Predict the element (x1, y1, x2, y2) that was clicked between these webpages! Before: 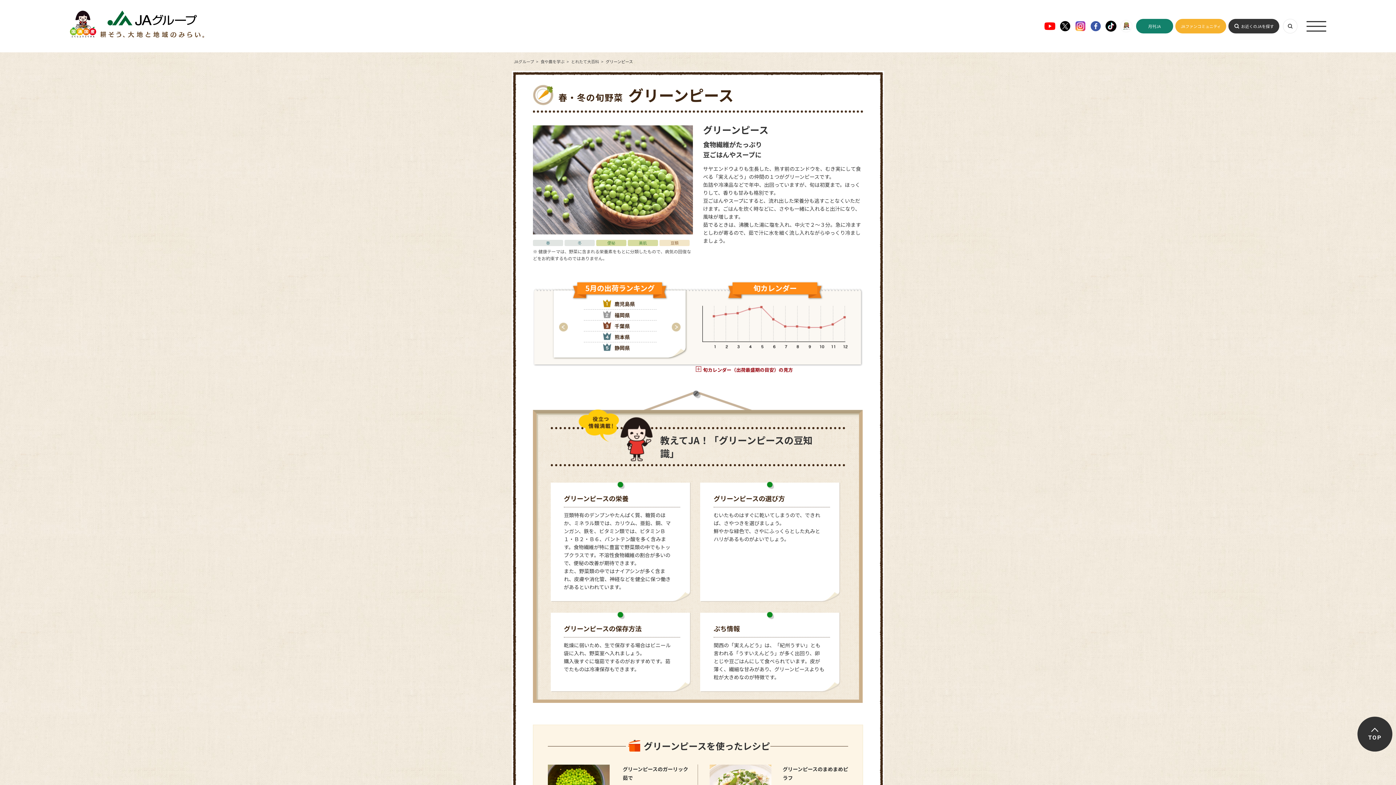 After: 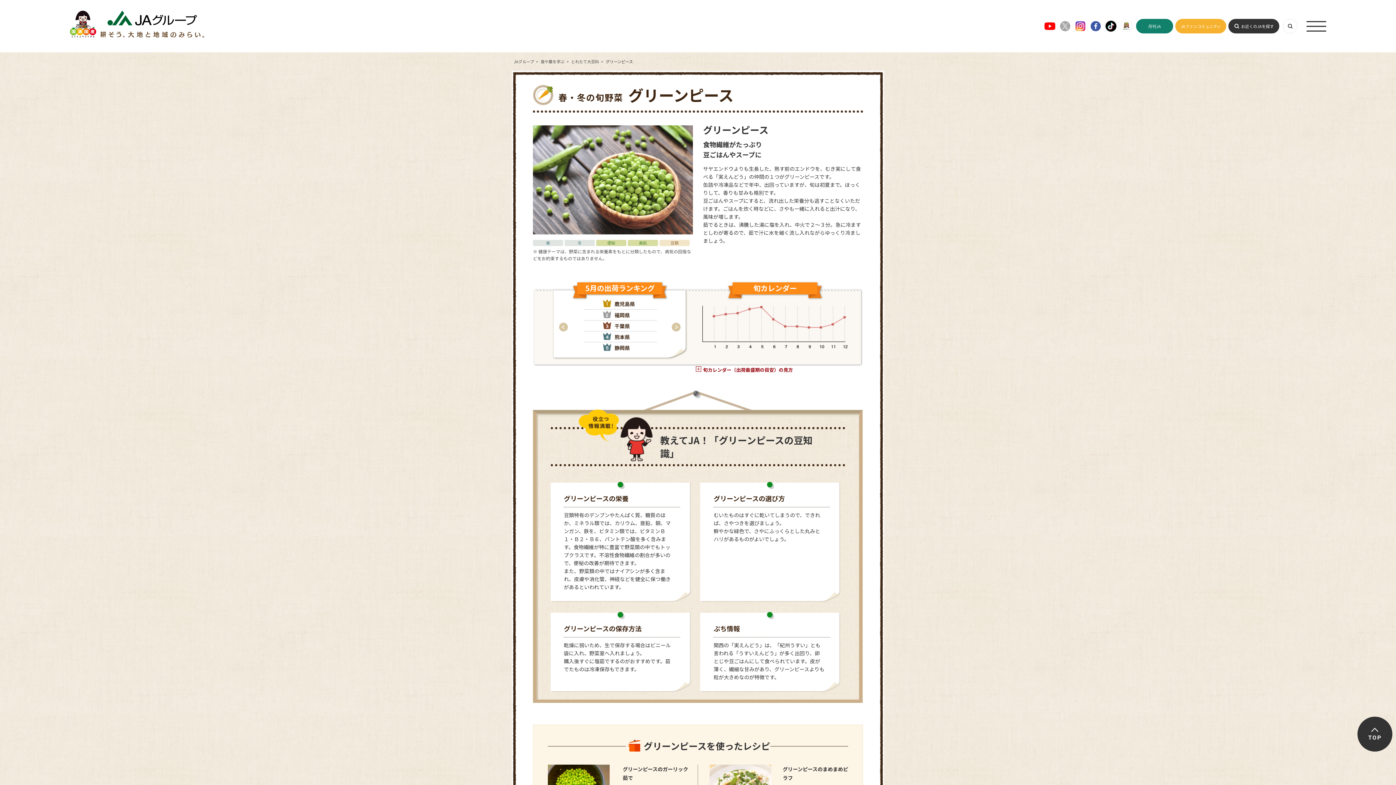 Action: bbox: (1060, 20, 1070, 31)